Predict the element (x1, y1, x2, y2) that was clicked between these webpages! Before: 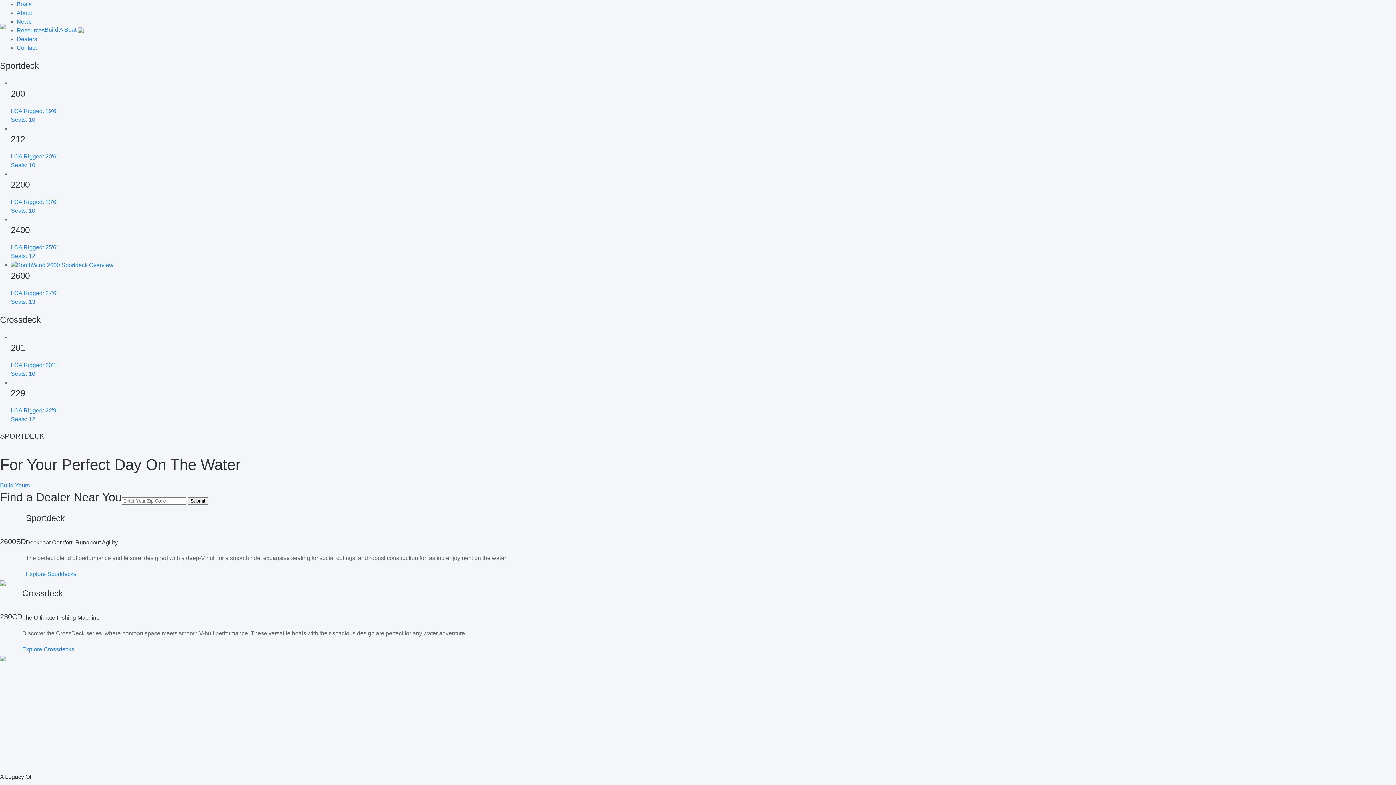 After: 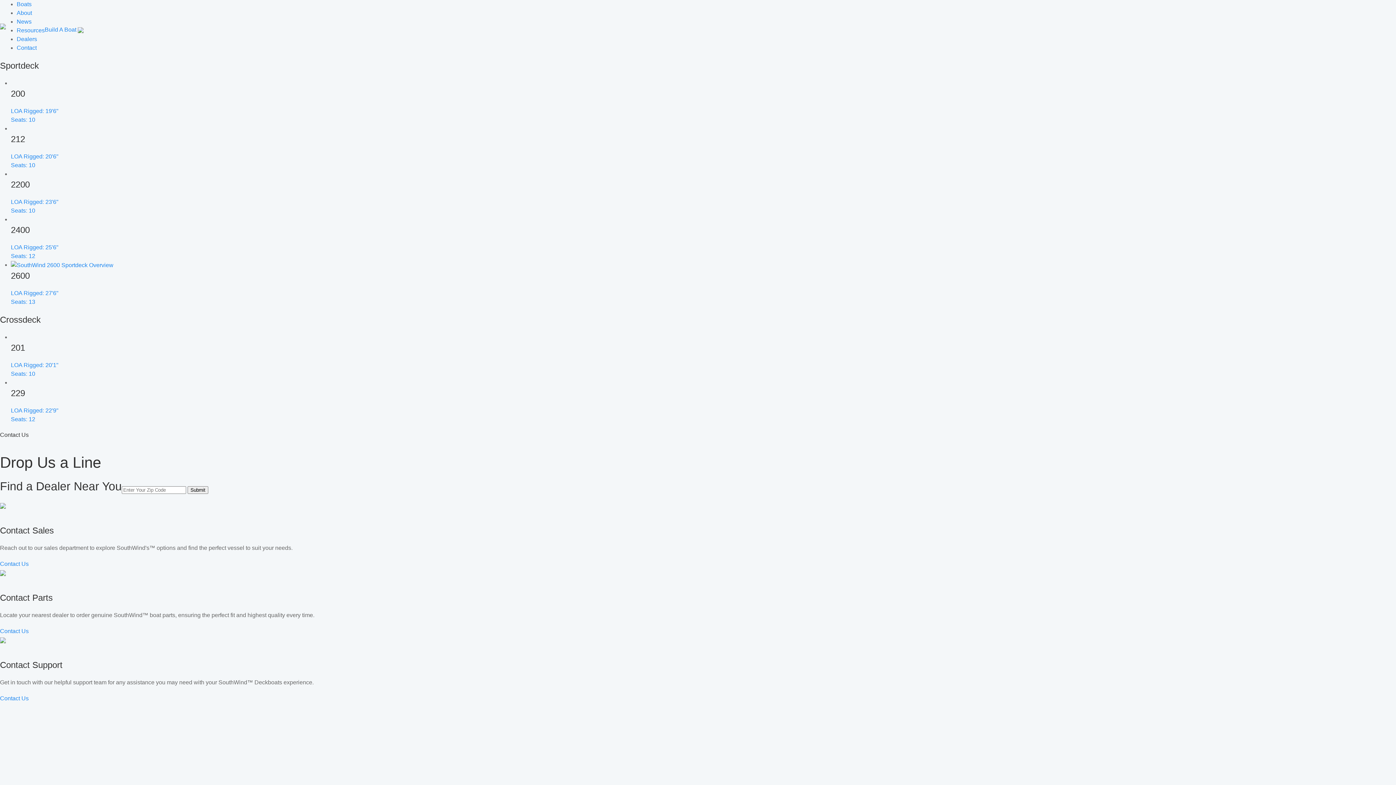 Action: bbox: (16, 44, 36, 50) label: Contact